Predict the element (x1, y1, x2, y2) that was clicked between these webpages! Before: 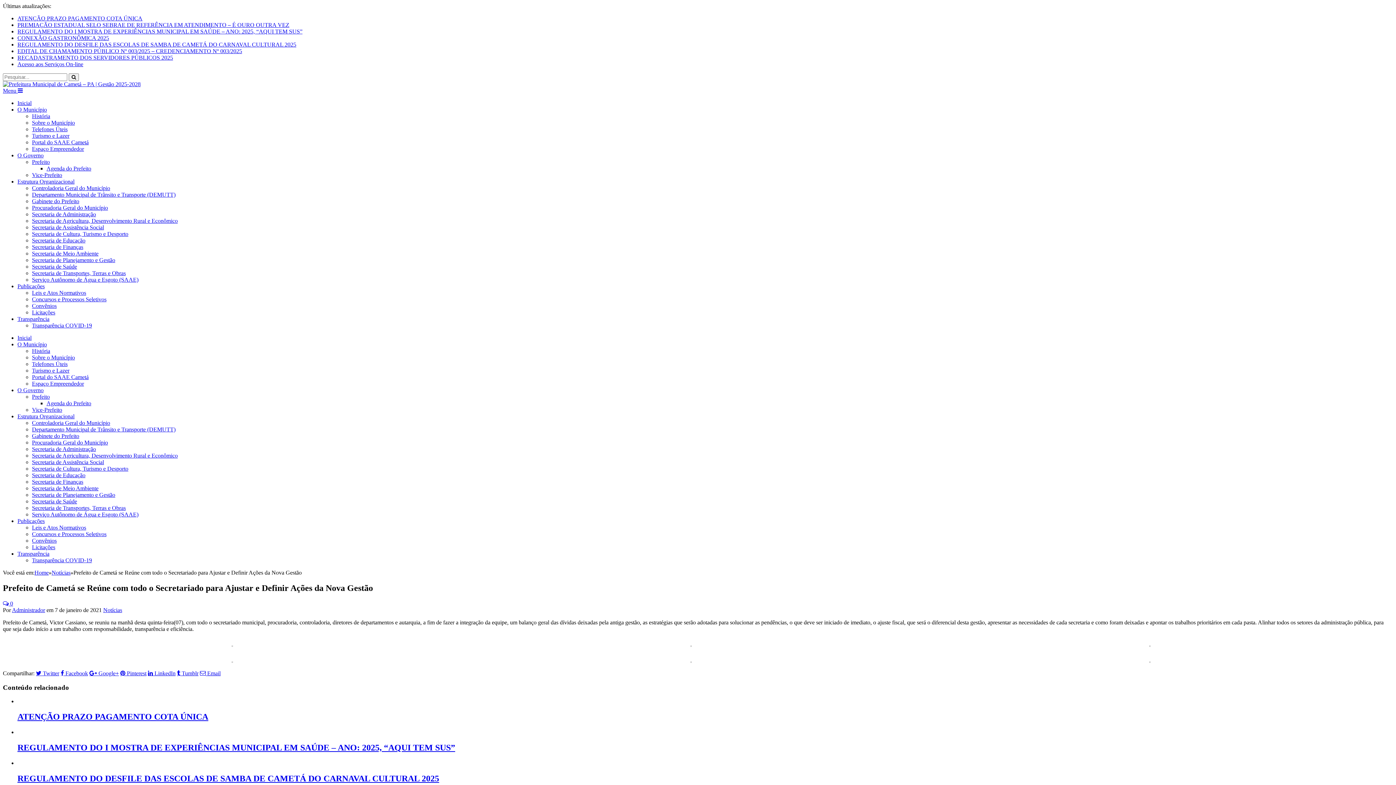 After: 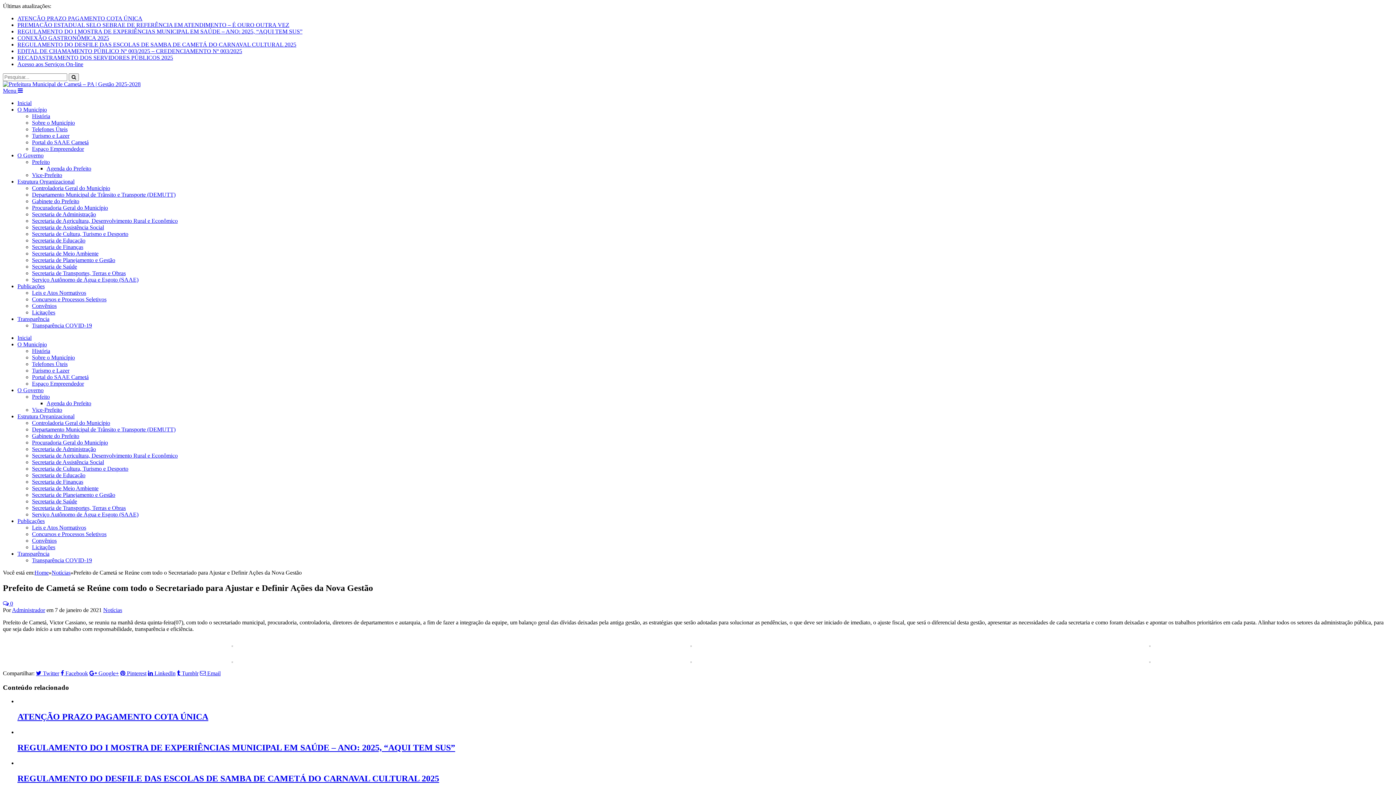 Action: bbox: (2, 600, 13, 606) label:  0